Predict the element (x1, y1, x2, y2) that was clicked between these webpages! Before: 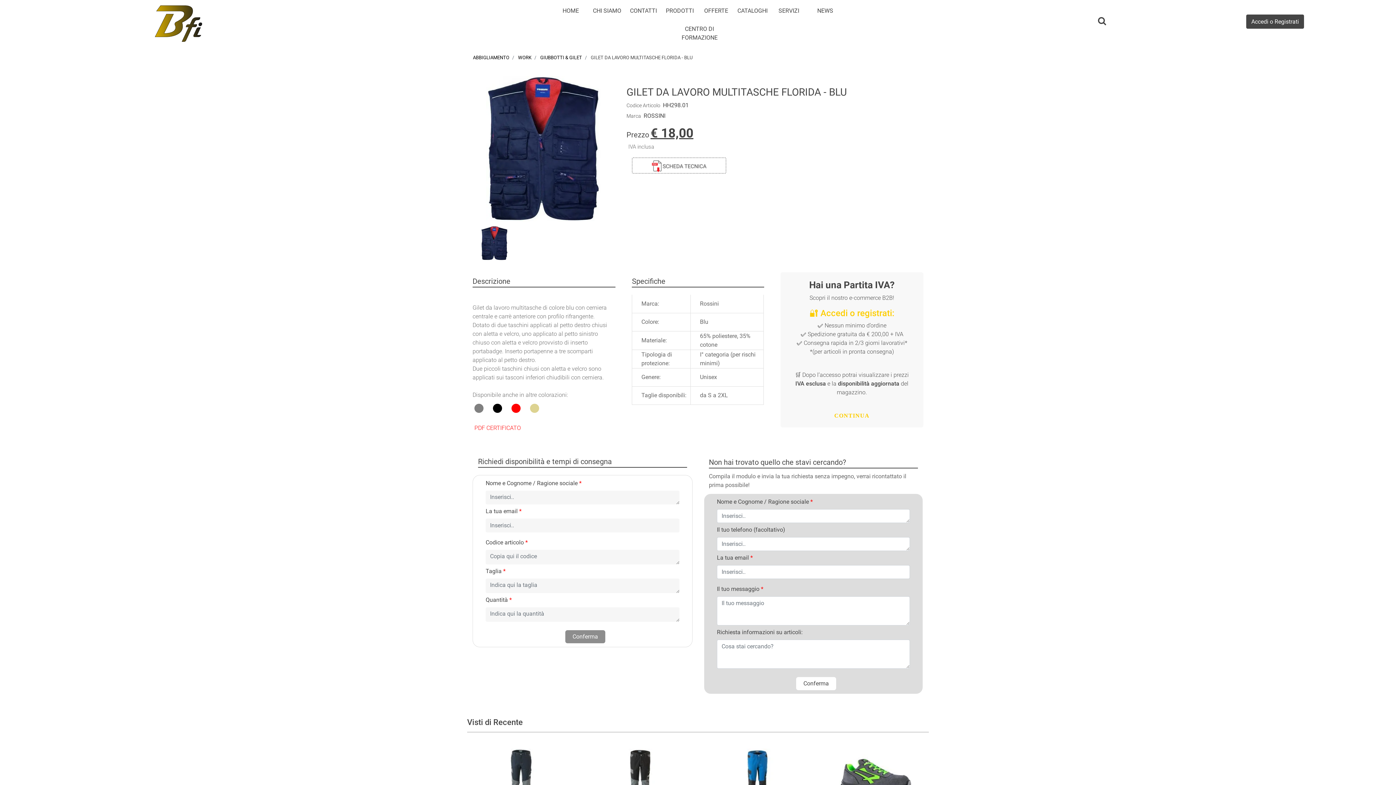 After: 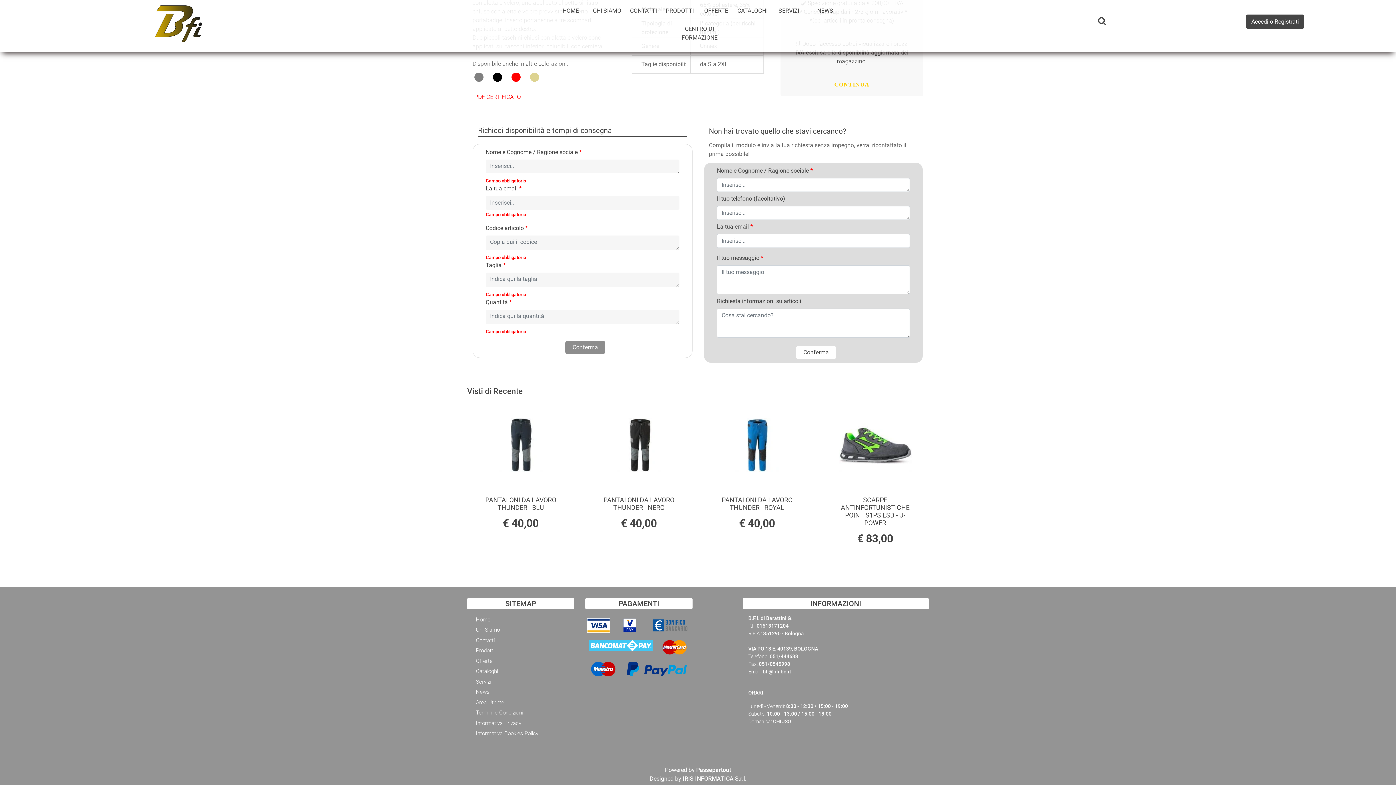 Action: bbox: (565, 630, 605, 643)